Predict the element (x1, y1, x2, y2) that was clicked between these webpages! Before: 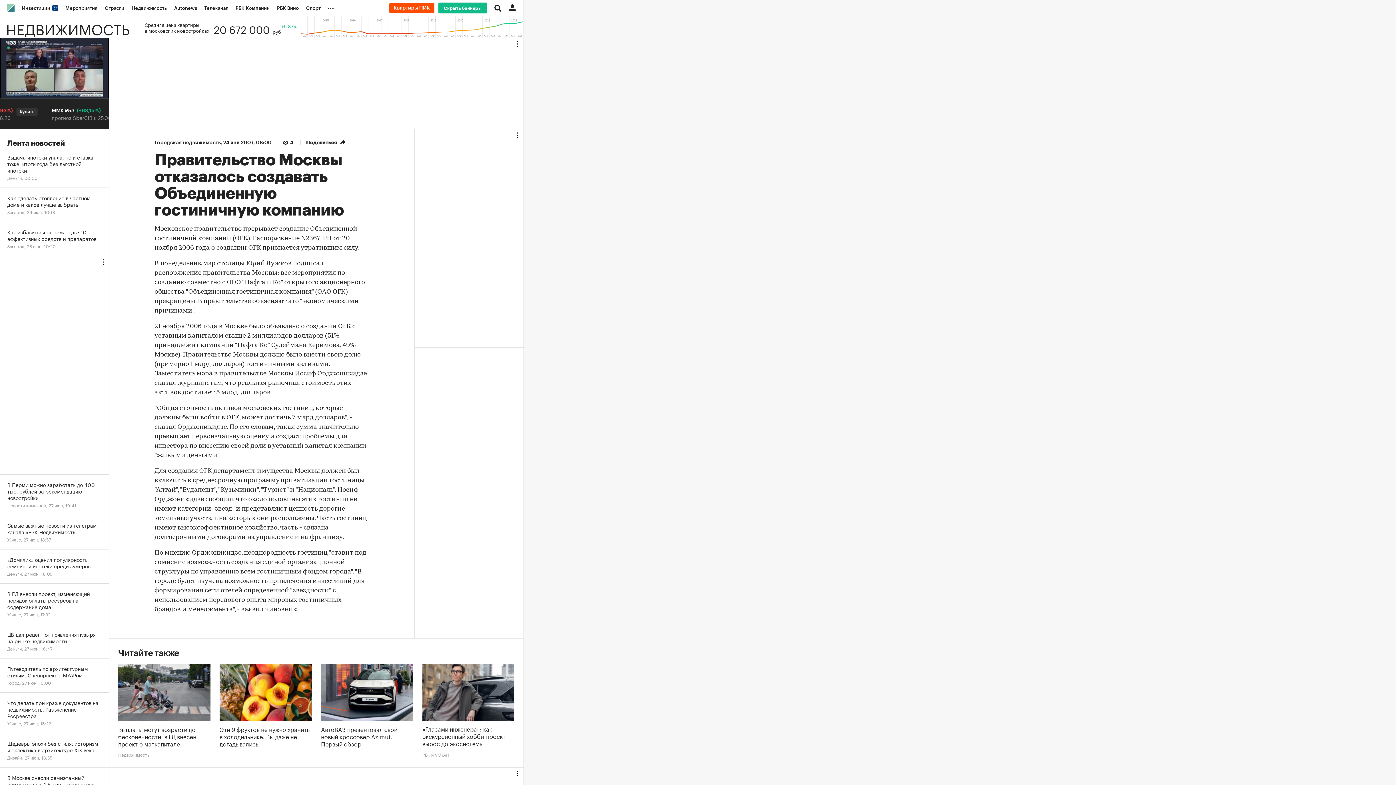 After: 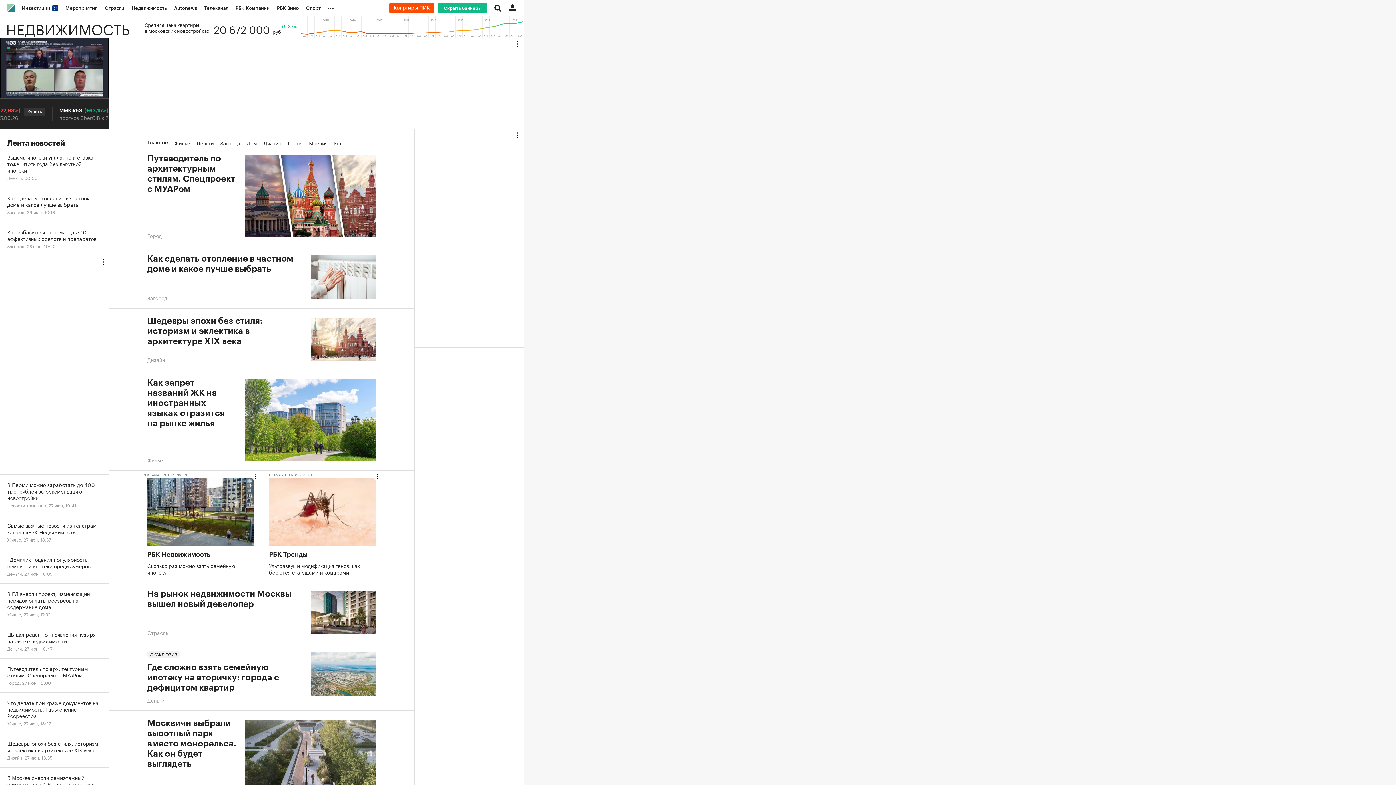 Action: bbox: (0, 20, 137, 34) label: НЕДВИЖИМОСТЬ